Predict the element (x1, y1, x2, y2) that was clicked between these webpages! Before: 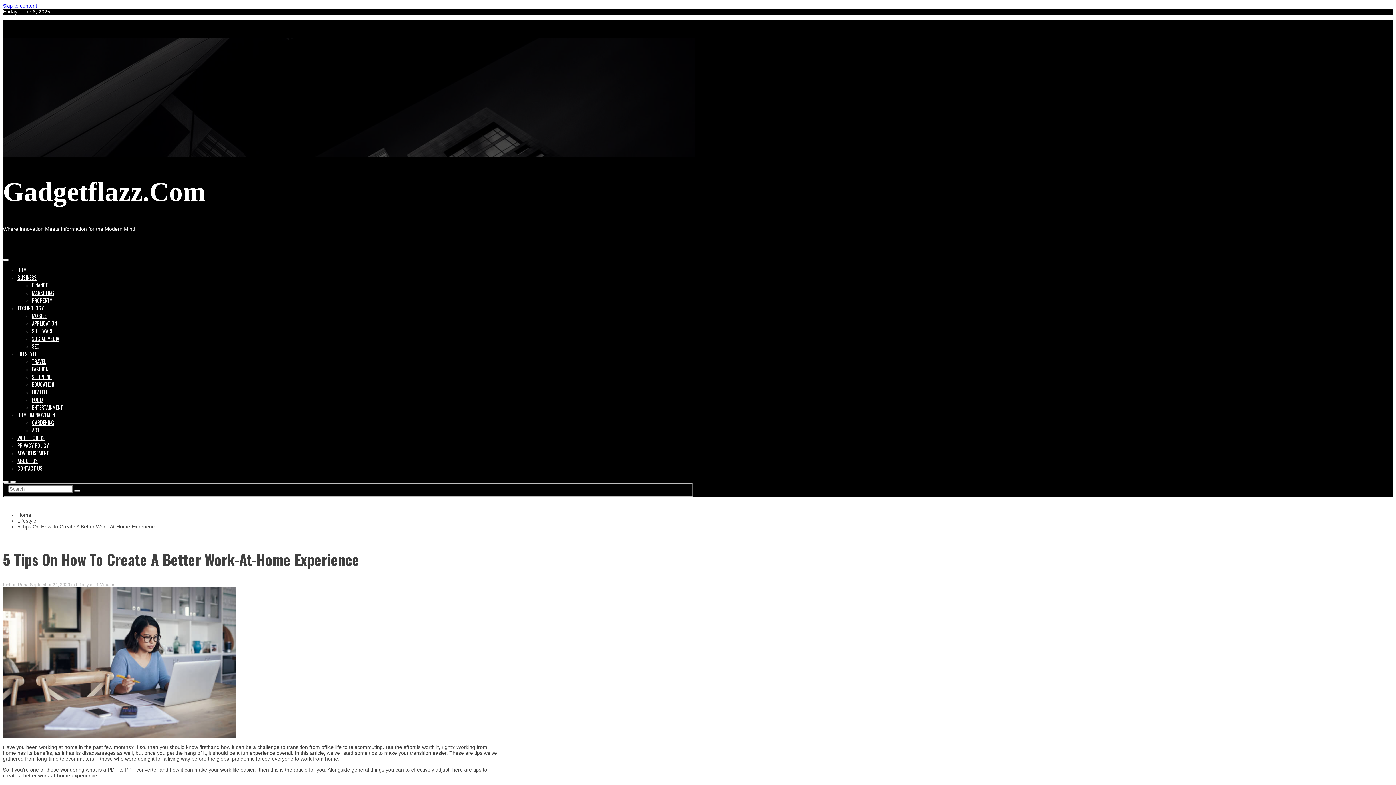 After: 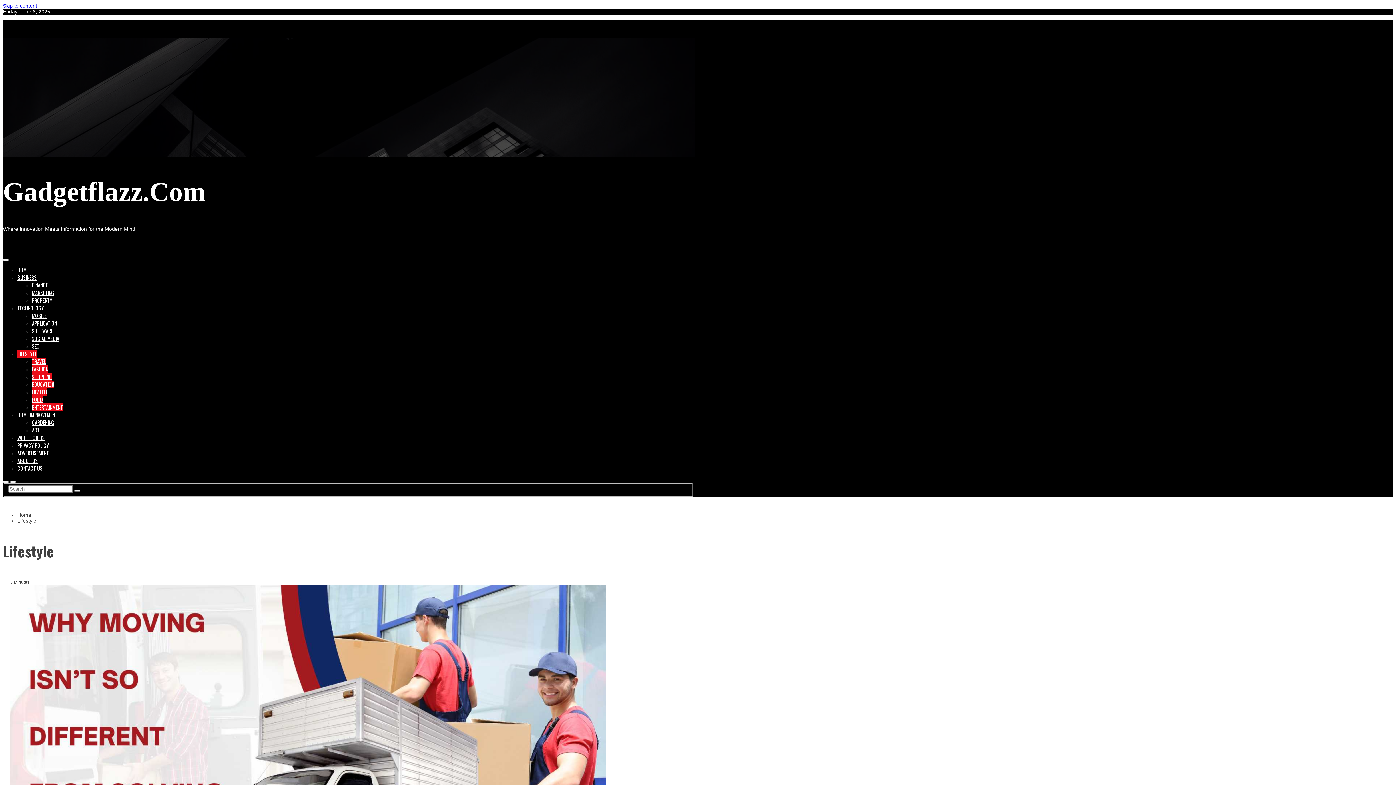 Action: bbox: (76, 582, 92, 587) label: Lifestyle